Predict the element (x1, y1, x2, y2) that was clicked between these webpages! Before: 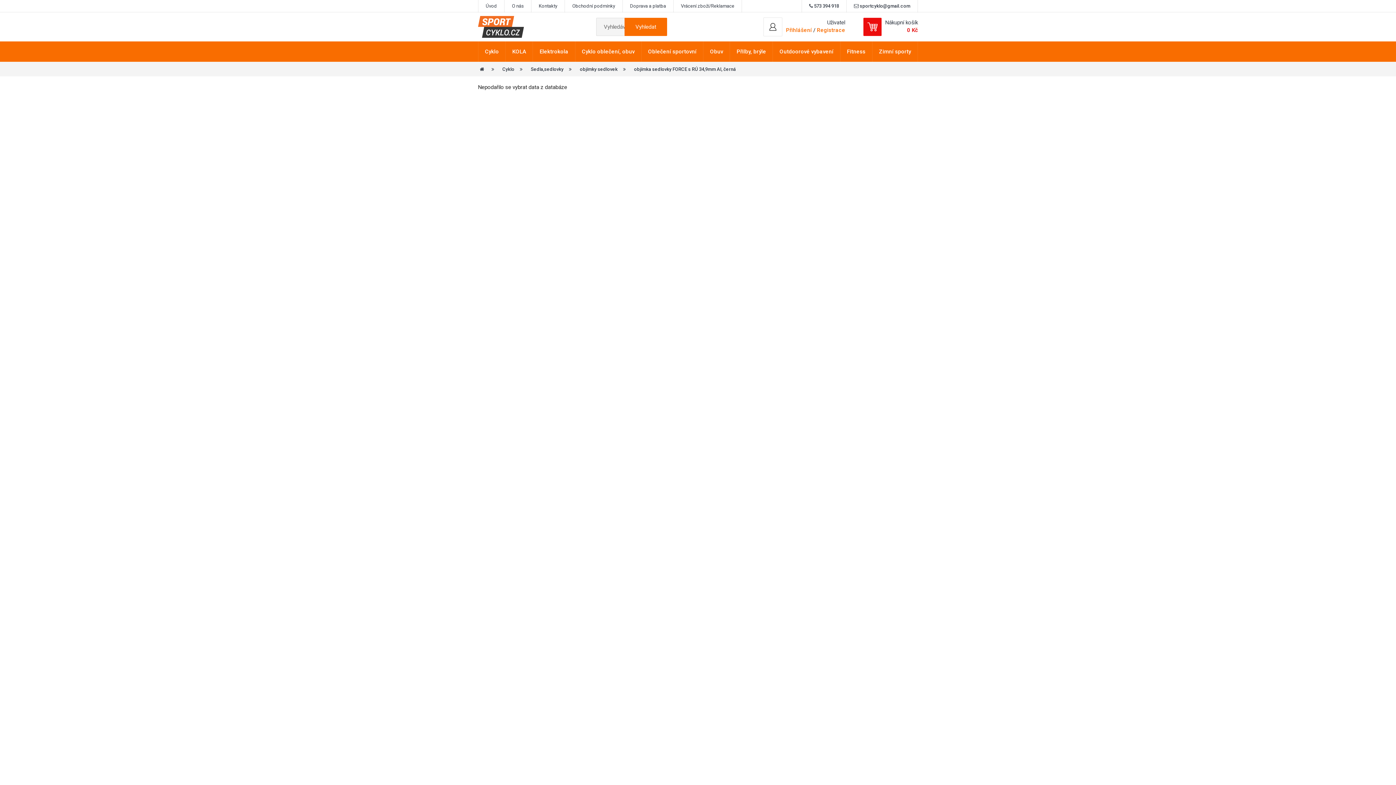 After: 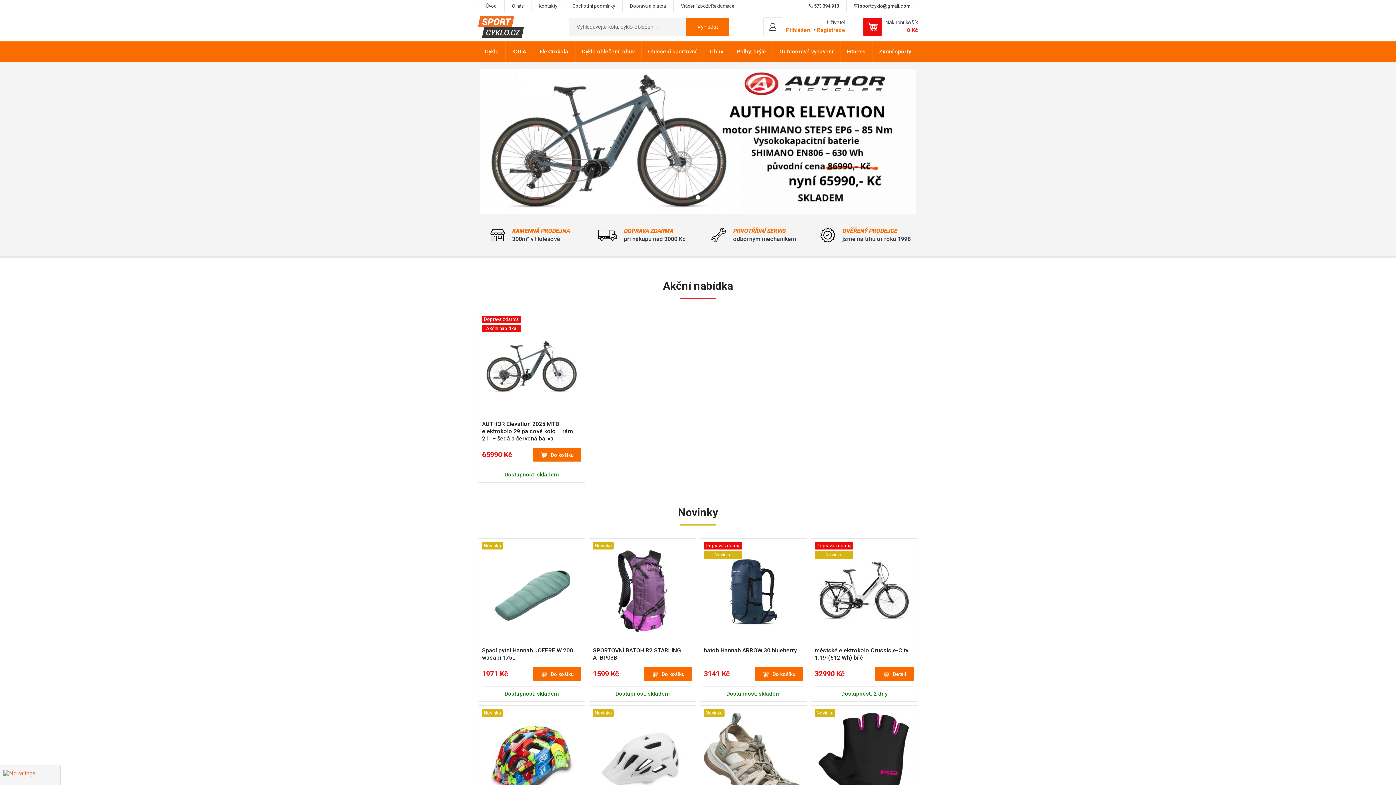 Action: bbox: (478, 0, 504, 12) label: Úvod